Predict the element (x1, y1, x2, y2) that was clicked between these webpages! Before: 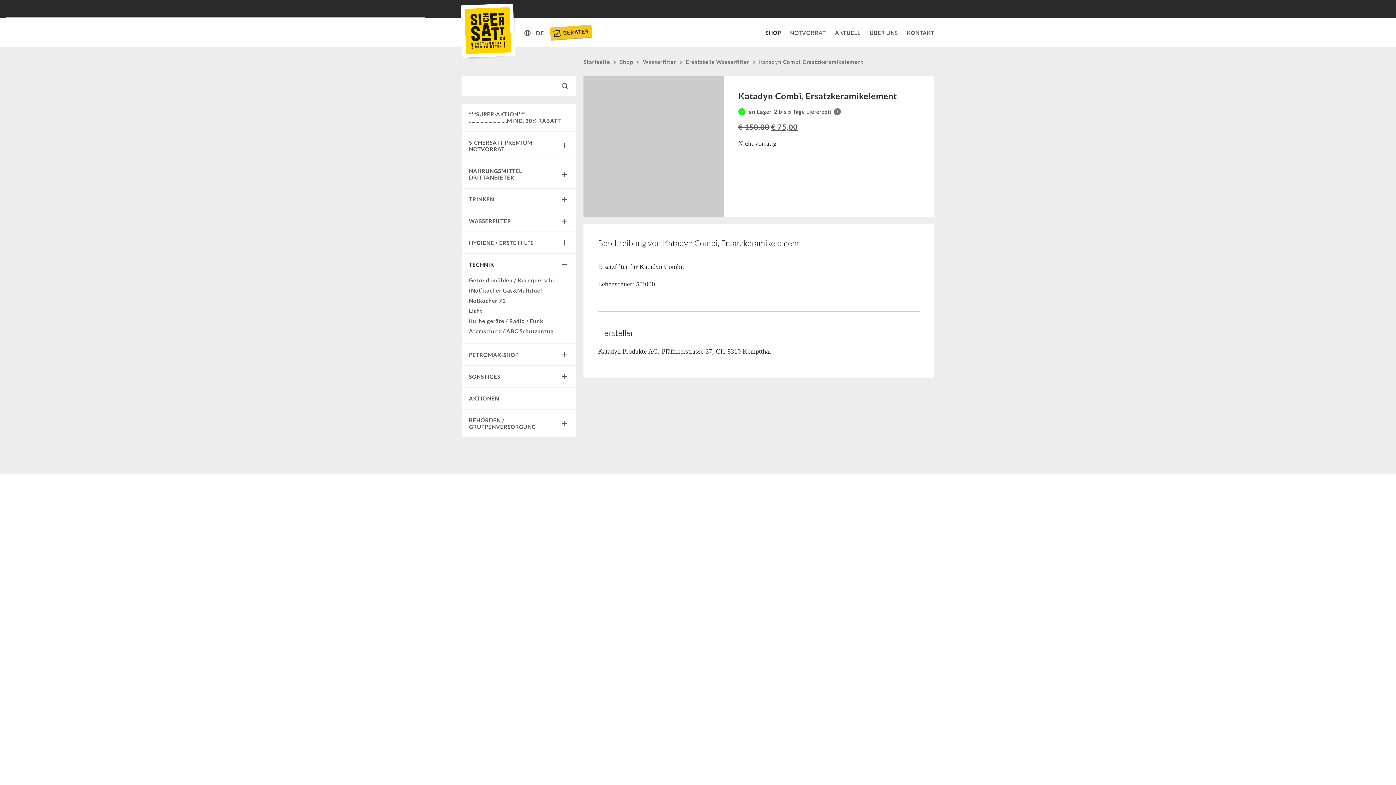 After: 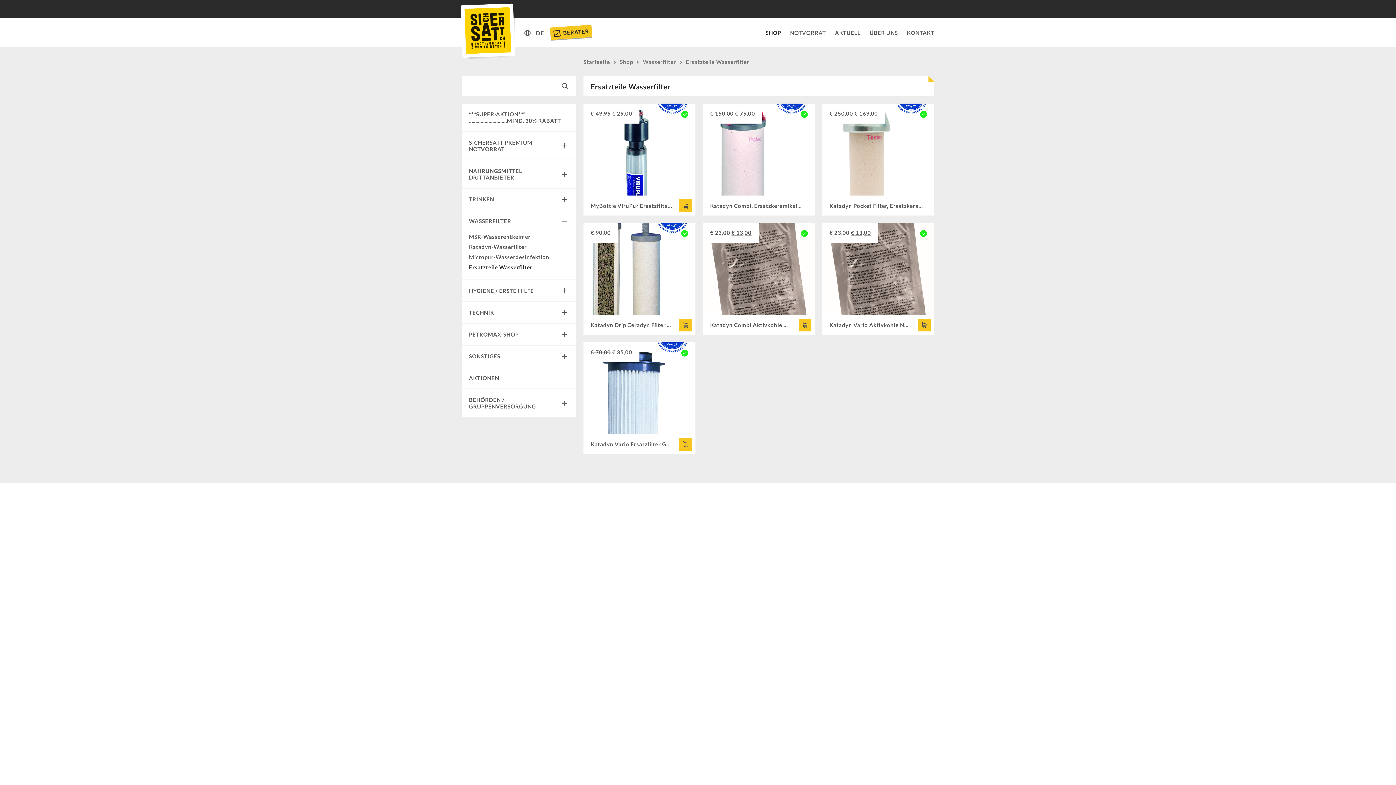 Action: bbox: (686, 58, 749, 65) label: Ersatzteile Wasserfilter